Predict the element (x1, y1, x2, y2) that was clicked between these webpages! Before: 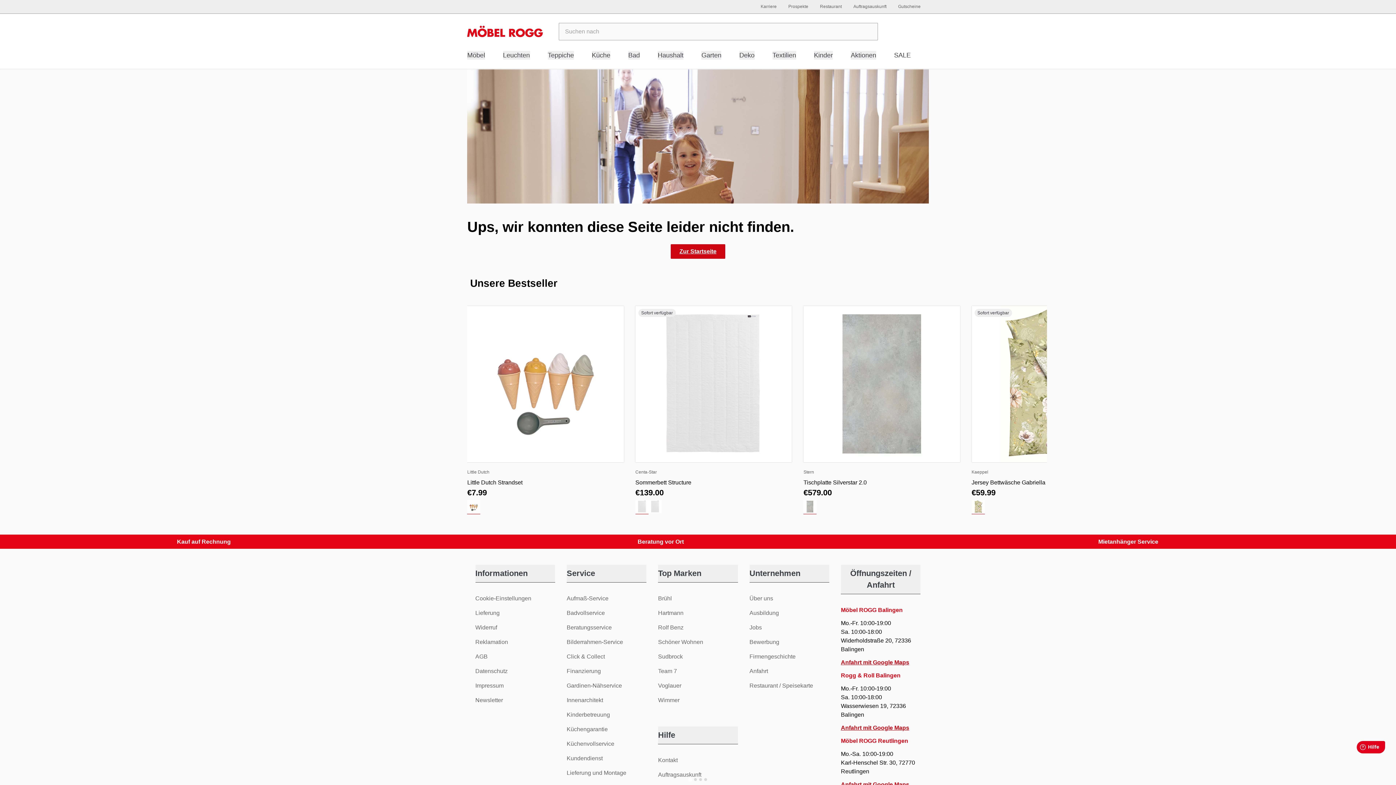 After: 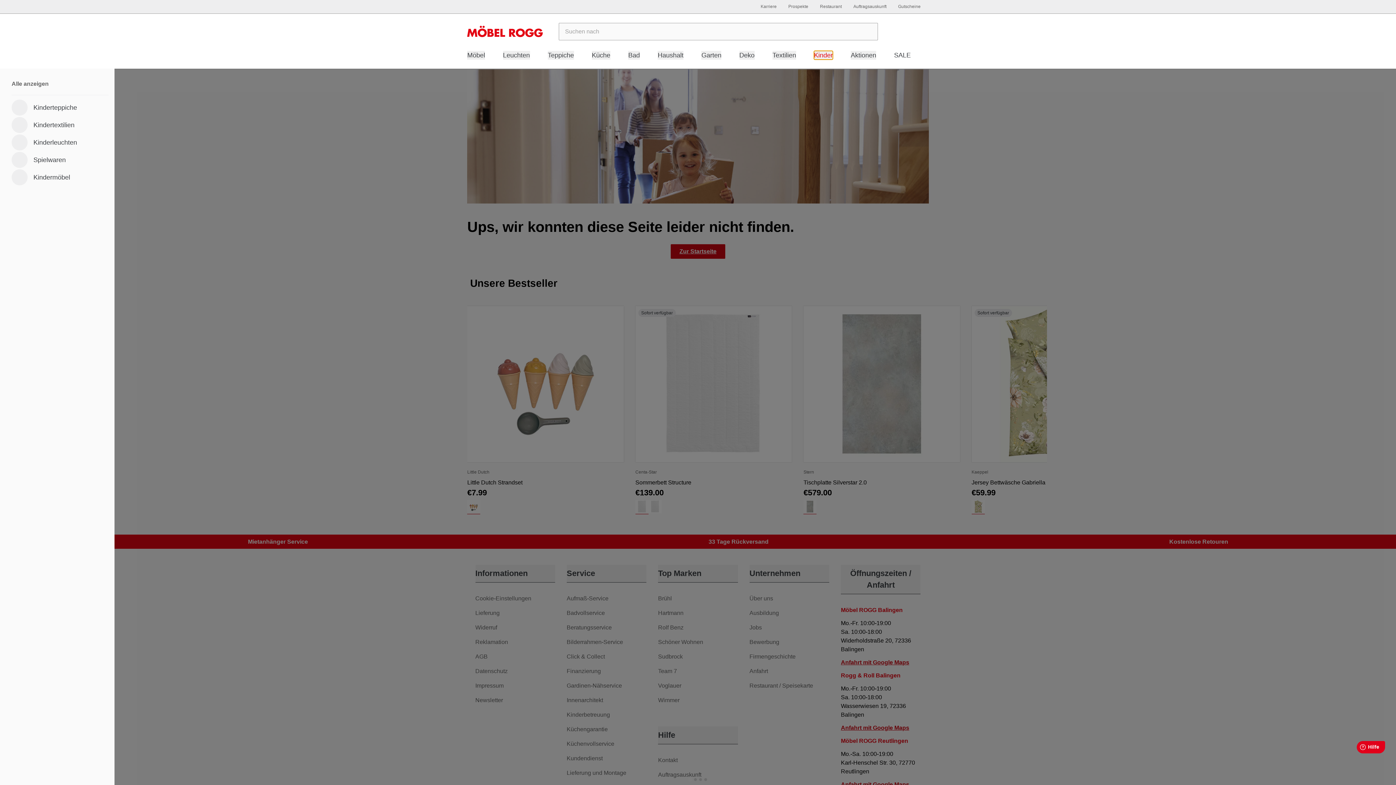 Action: bbox: (814, 51, 833, 59) label: Kinder